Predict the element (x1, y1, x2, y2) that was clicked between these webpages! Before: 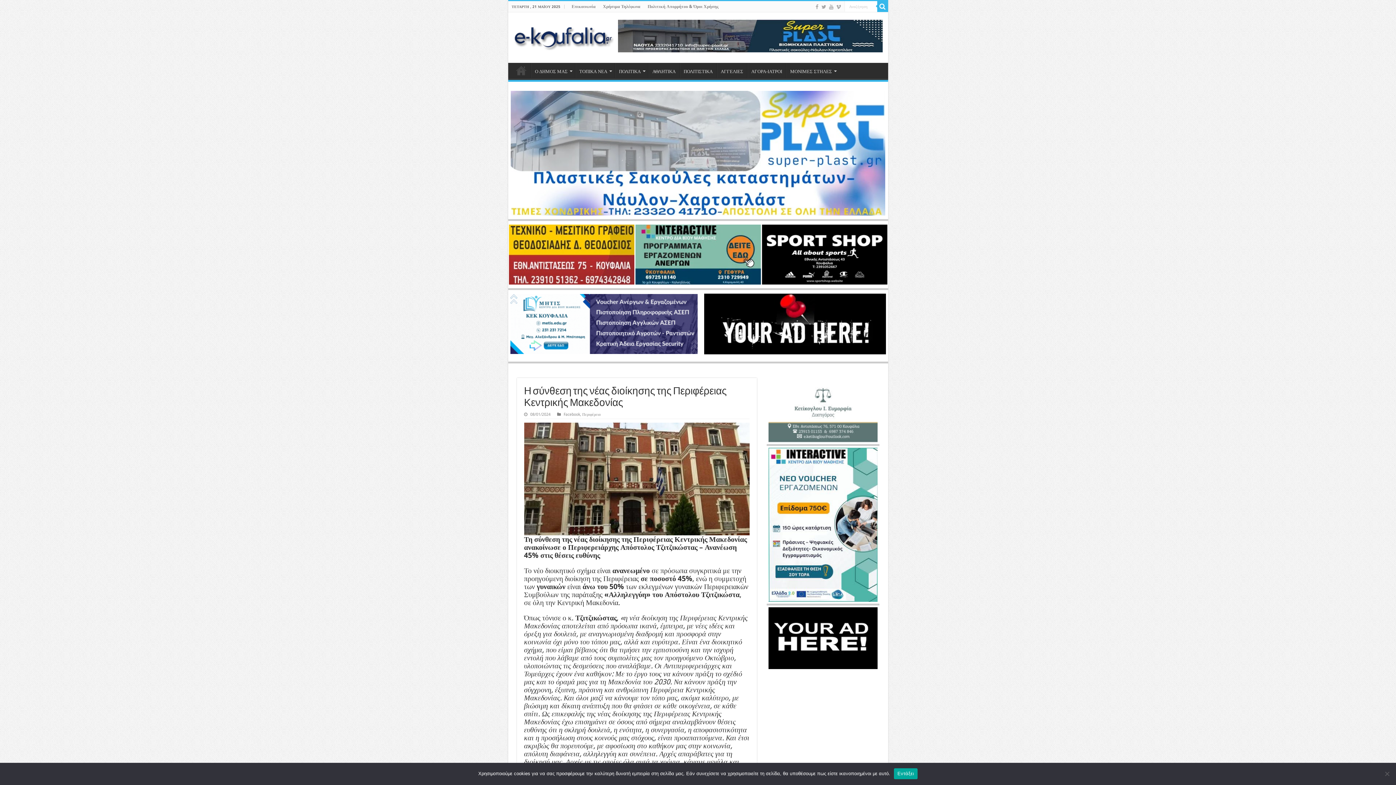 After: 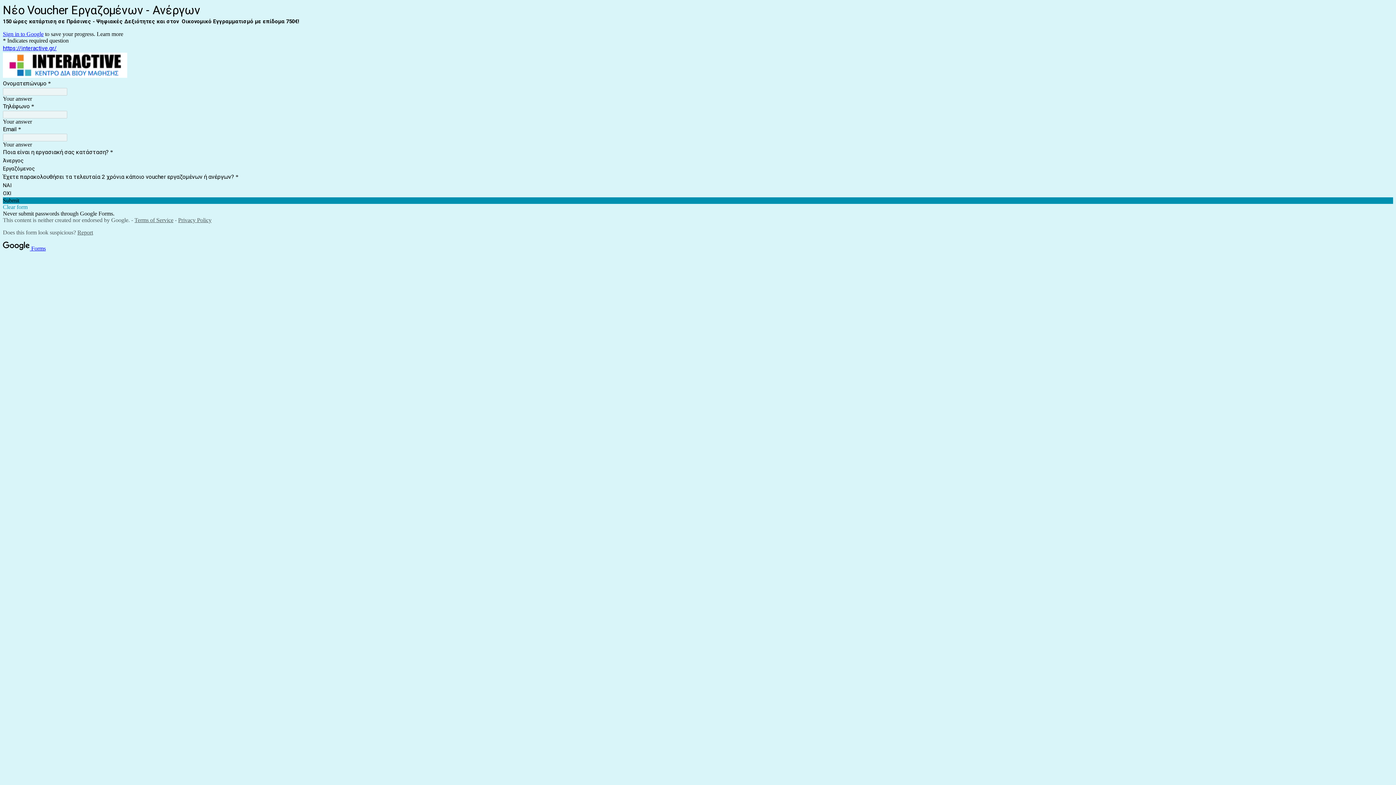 Action: bbox: (766, 448, 879, 602)